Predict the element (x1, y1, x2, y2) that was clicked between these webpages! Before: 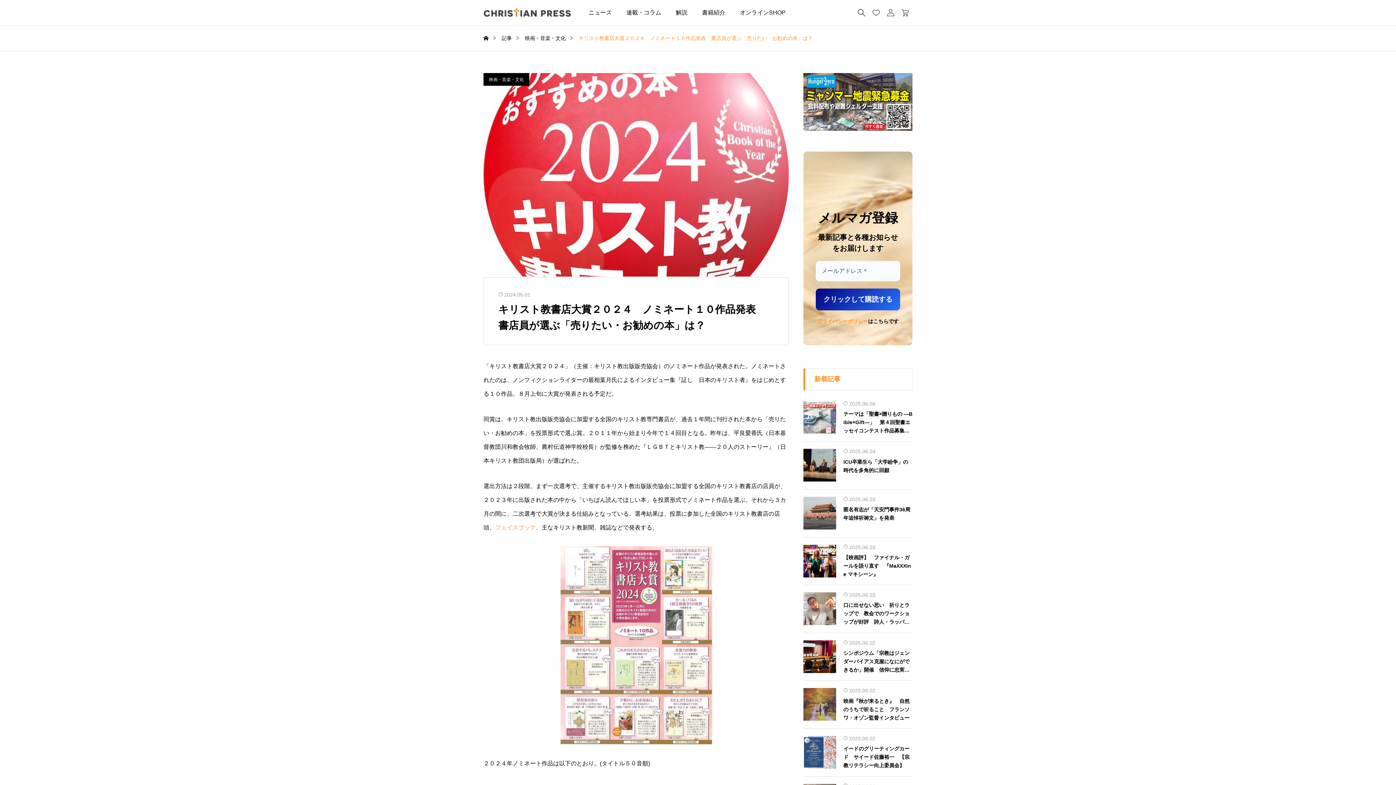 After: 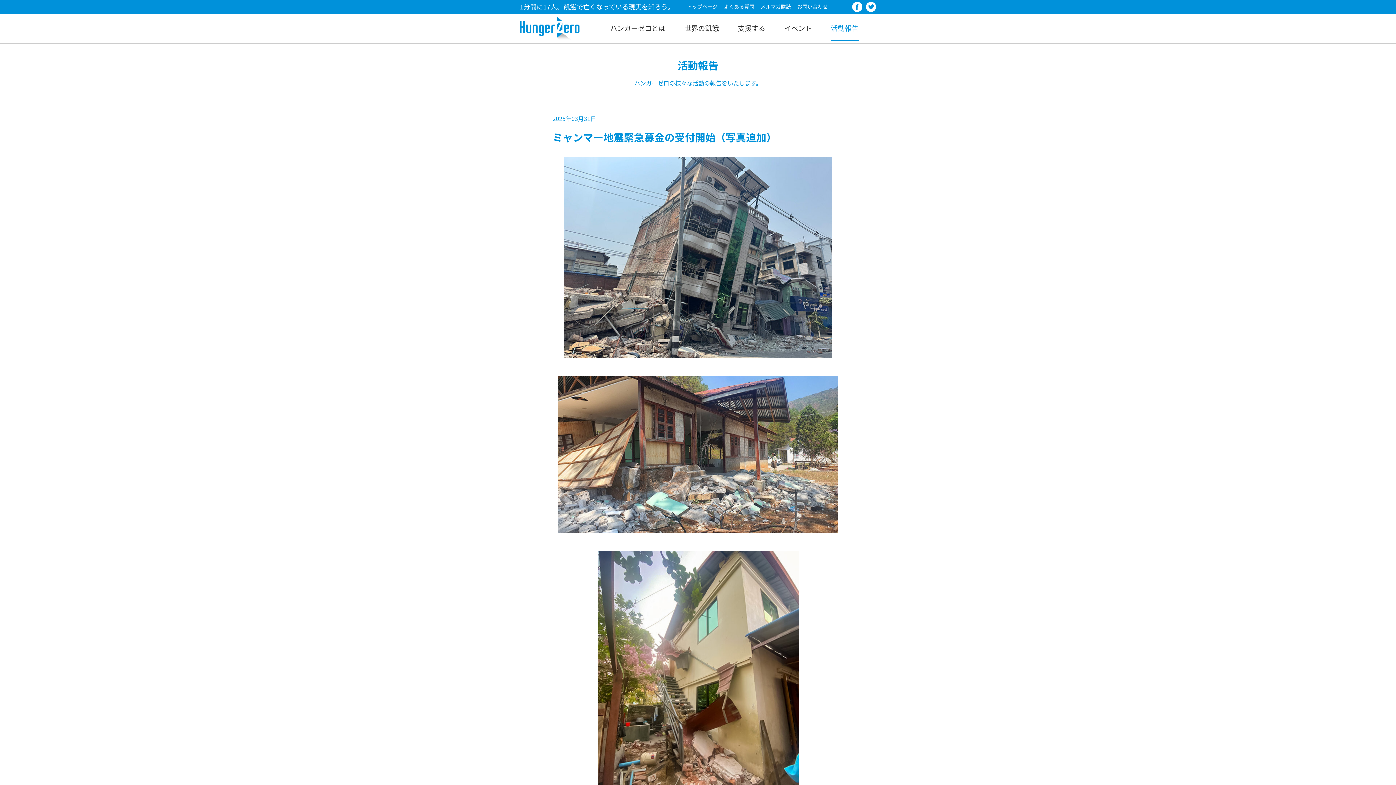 Action: bbox: (803, 98, 912, 104)